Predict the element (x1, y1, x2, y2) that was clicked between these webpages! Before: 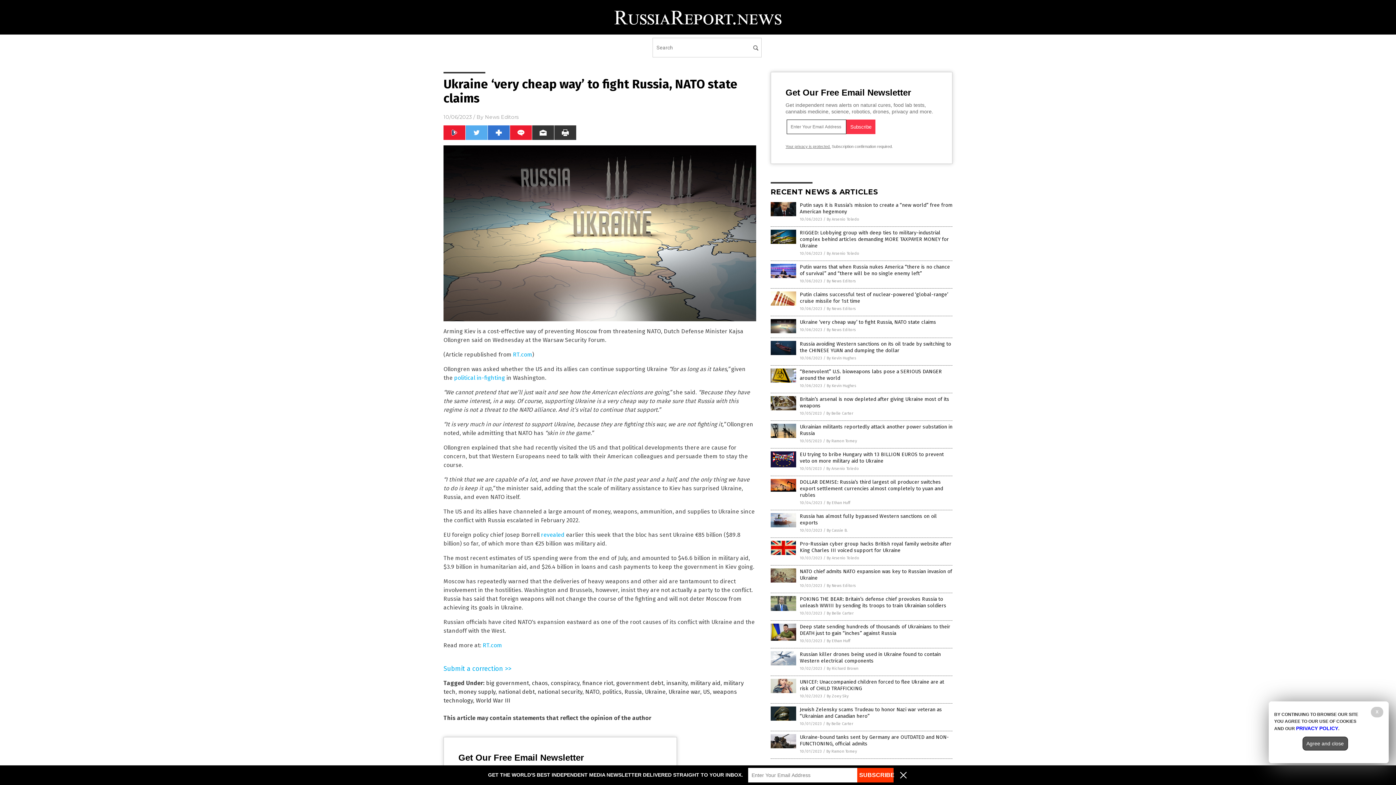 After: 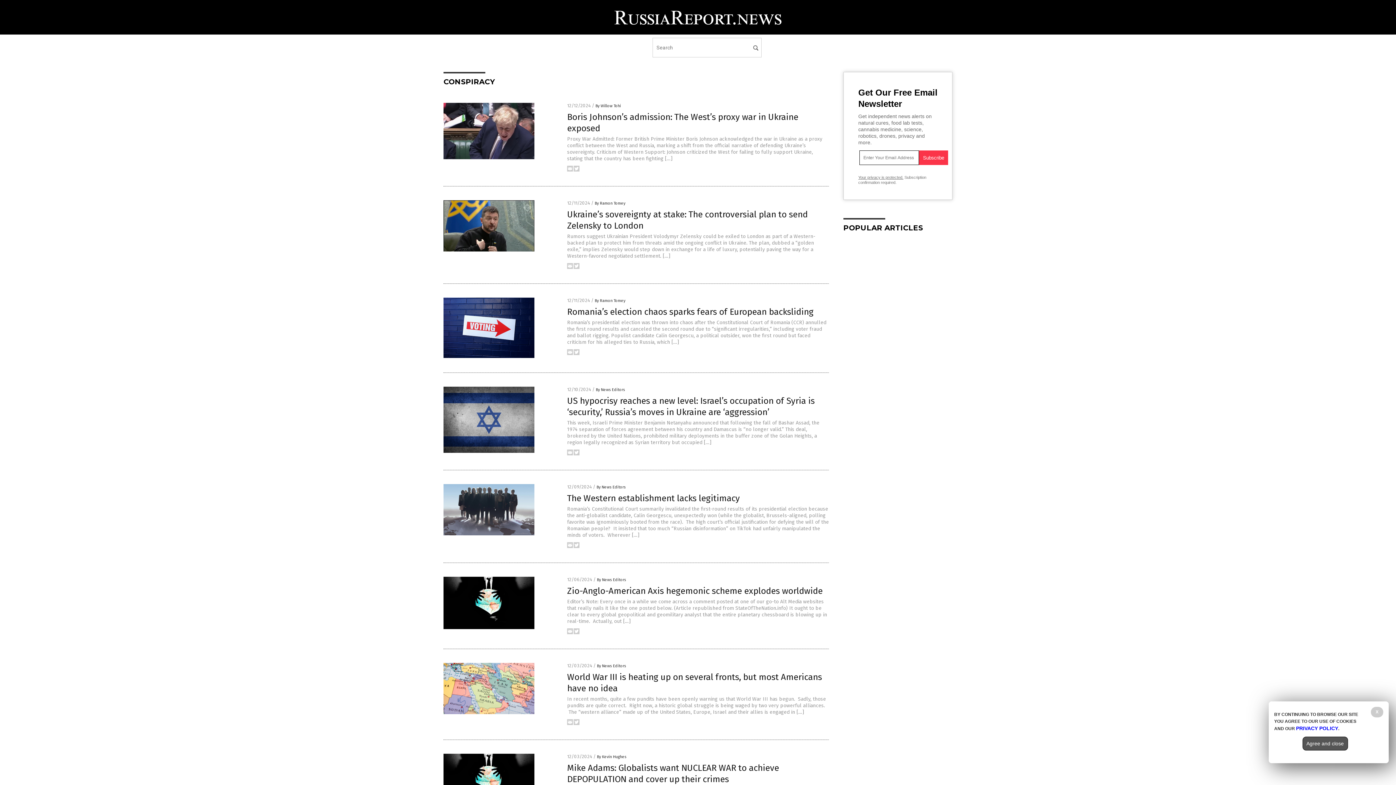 Action: bbox: (550, 679, 579, 686) label: conspiracy